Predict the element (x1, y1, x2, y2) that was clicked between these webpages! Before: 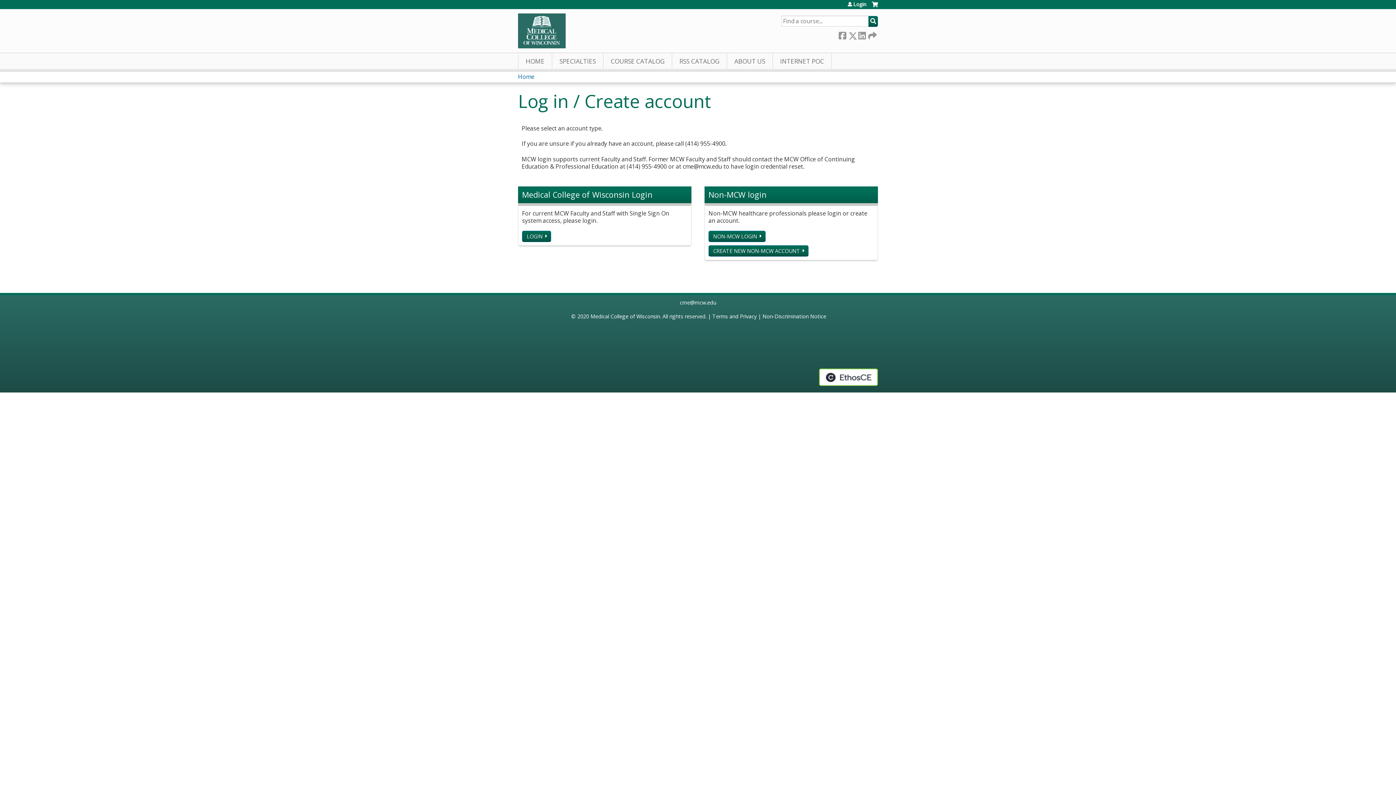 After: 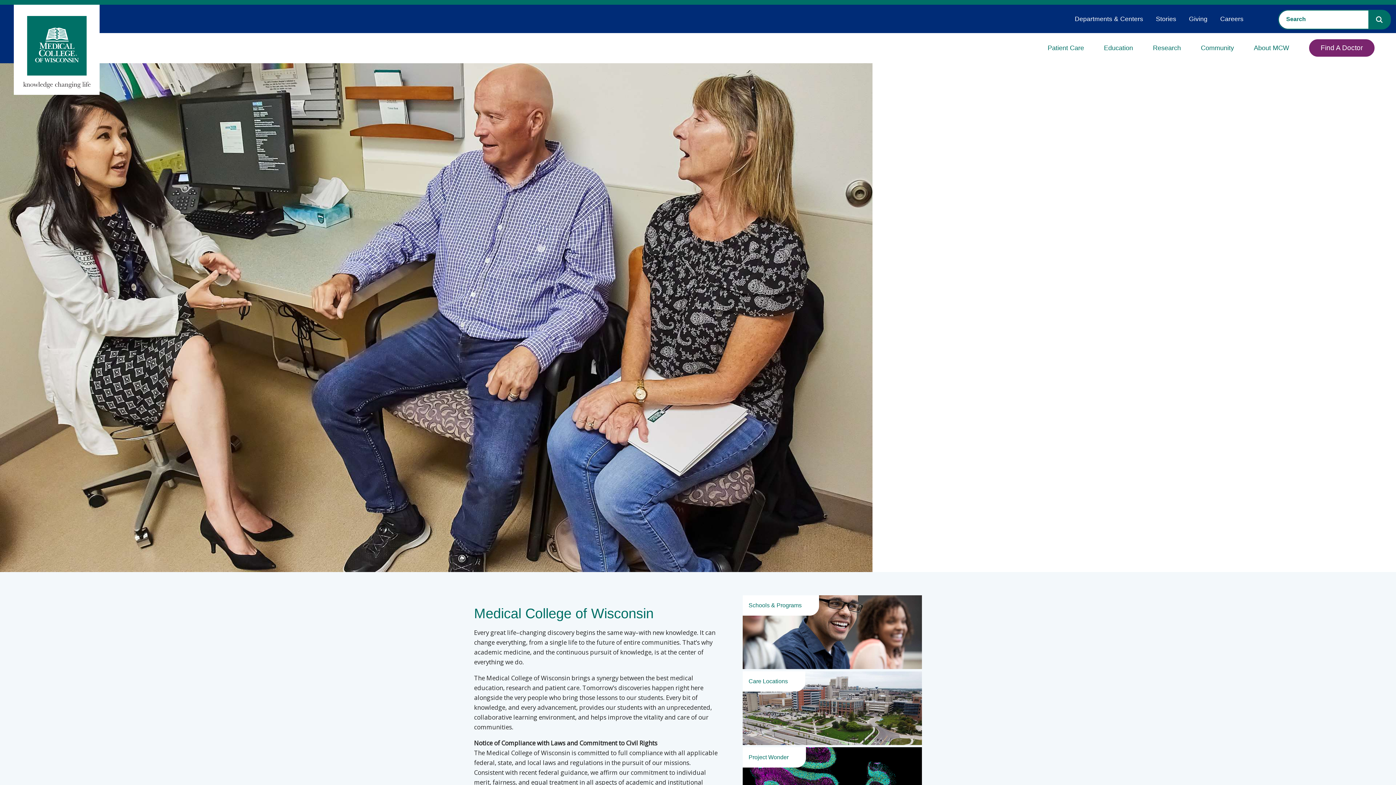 Action: bbox: (518, 9, 565, 52)